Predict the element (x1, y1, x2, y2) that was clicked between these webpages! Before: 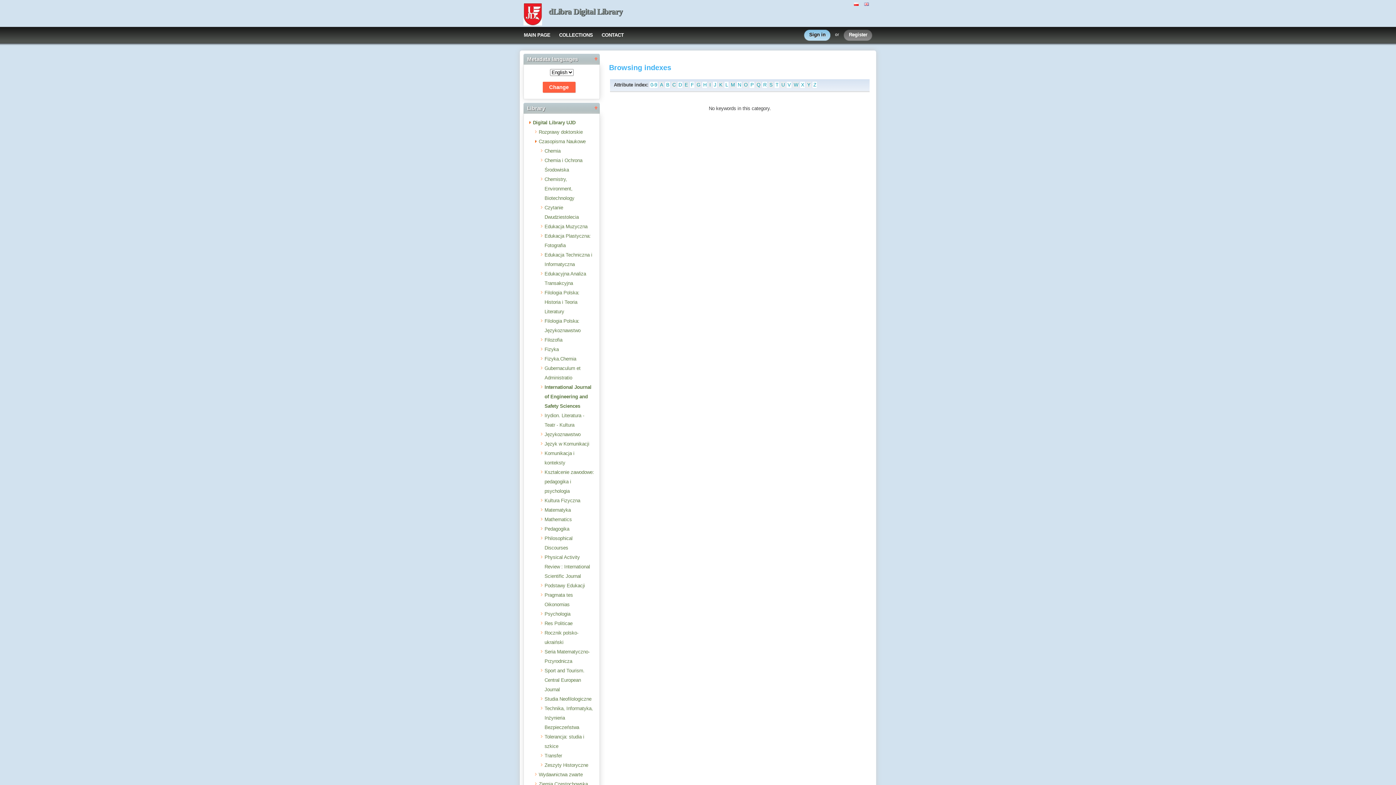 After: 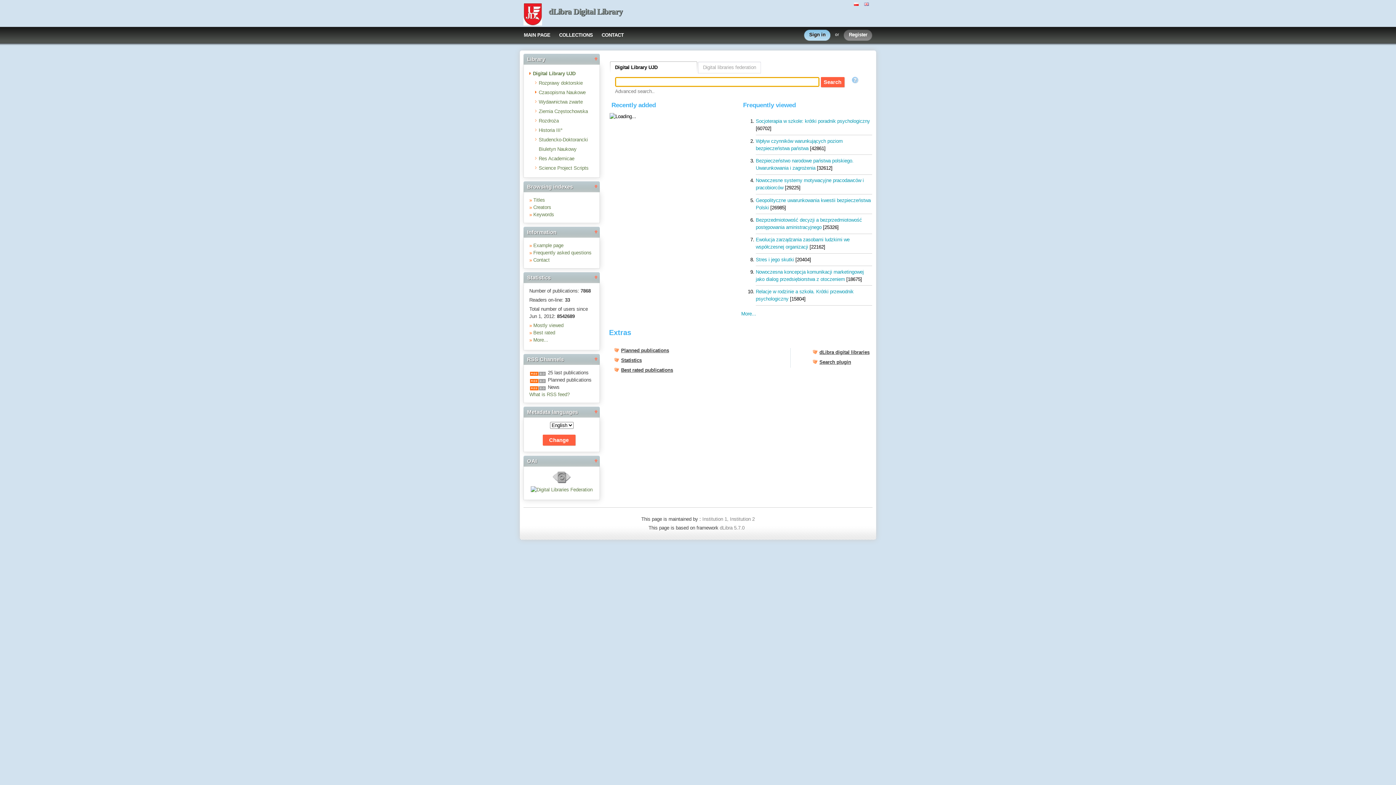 Action: label: dLibra Digital Library bbox: (548, 6, 622, 16)